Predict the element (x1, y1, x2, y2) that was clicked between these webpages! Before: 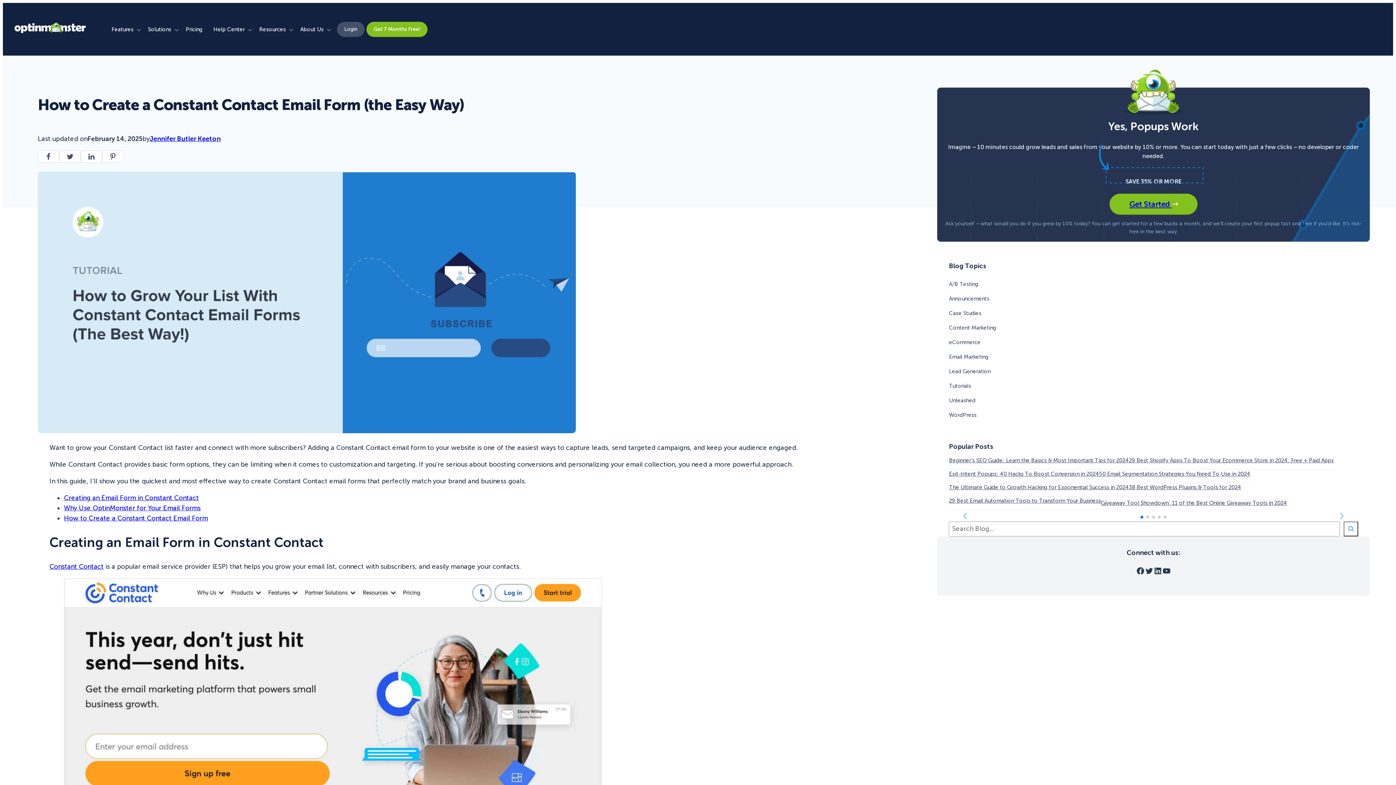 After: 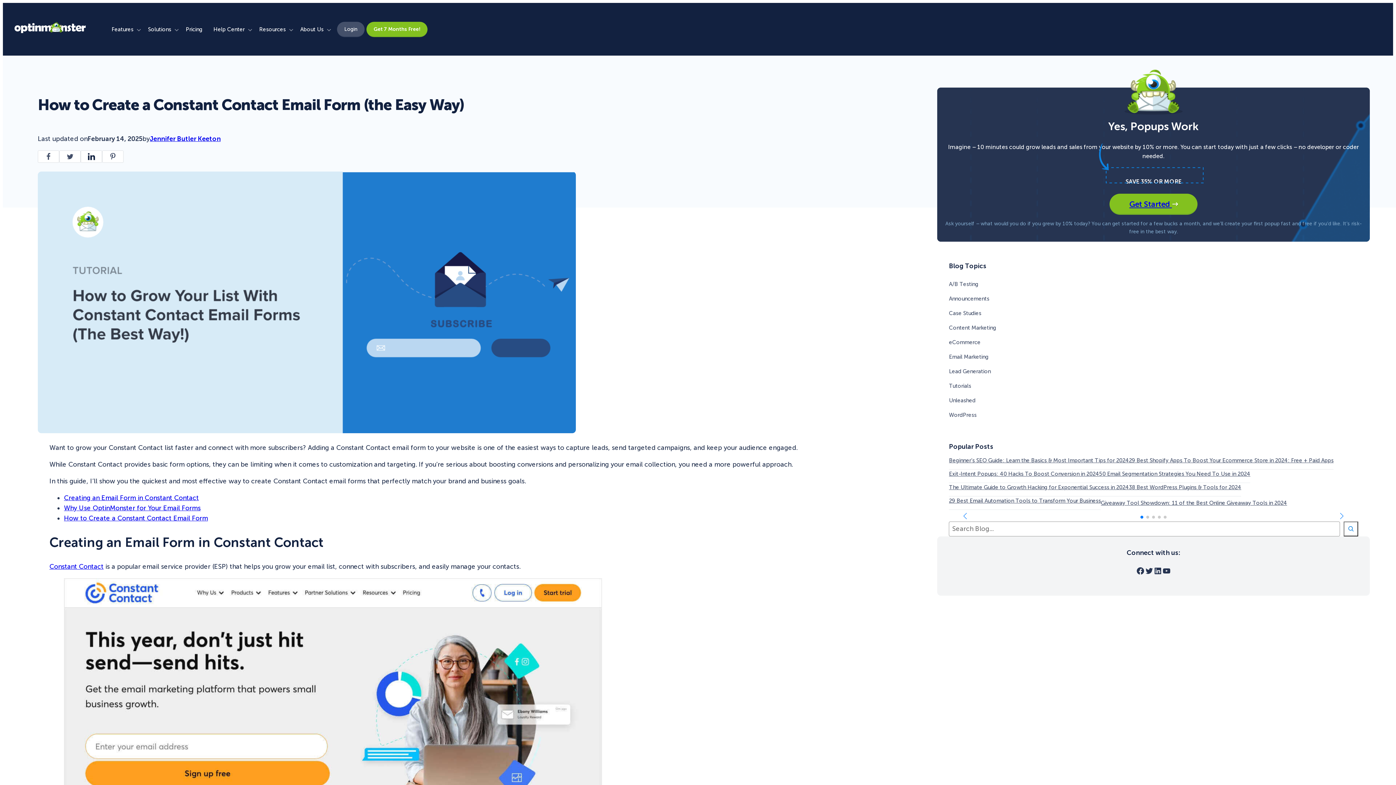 Action: bbox: (80, 150, 102, 162)